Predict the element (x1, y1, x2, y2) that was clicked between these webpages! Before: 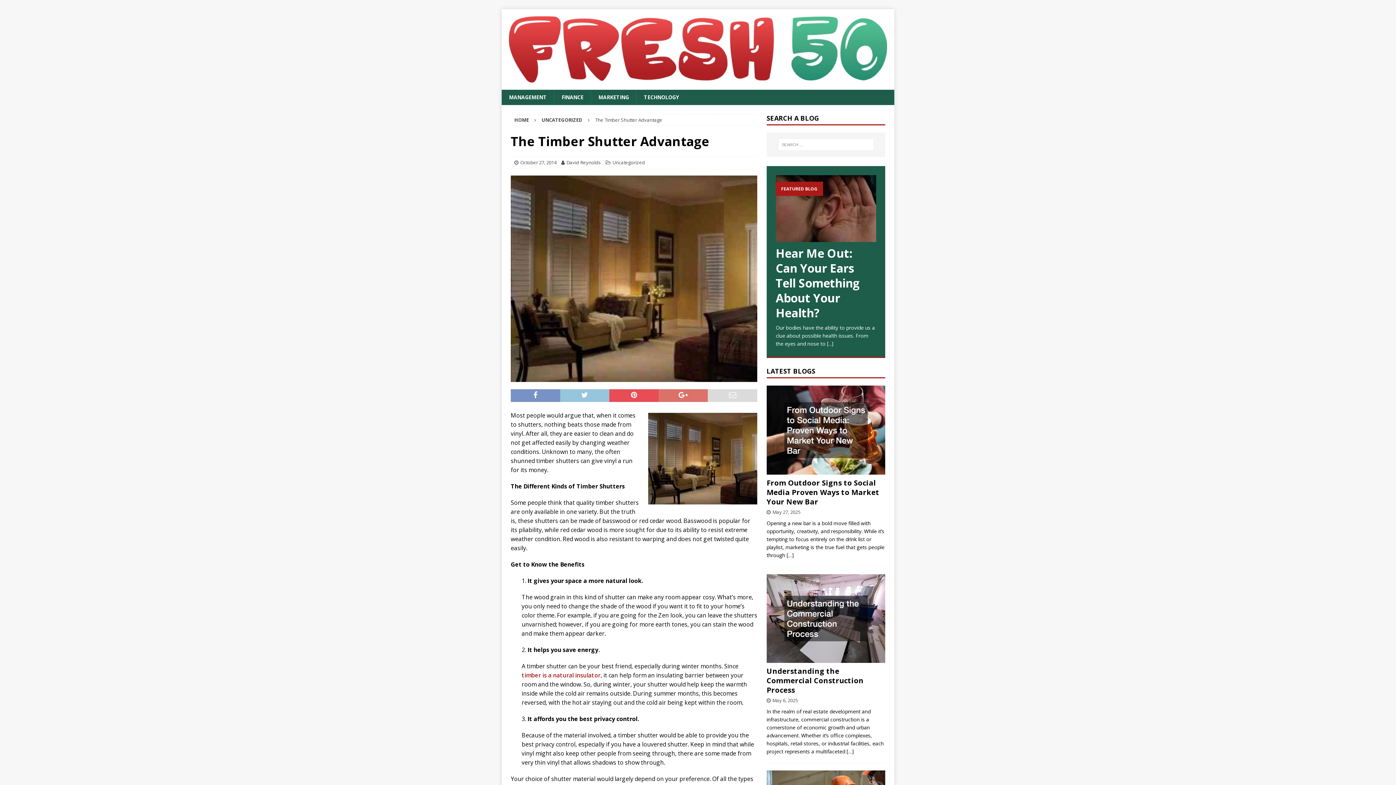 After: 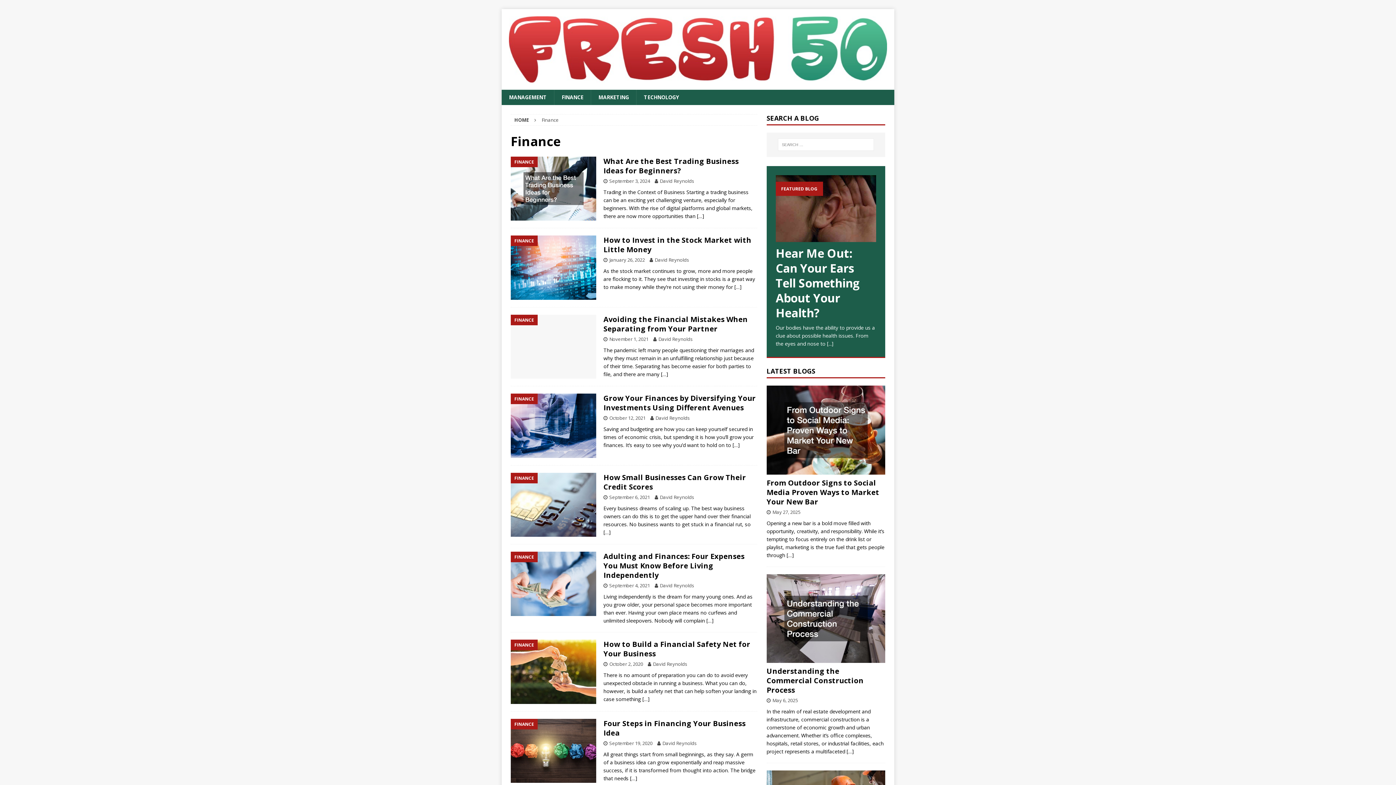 Action: label: FINANCE bbox: (554, 89, 590, 105)